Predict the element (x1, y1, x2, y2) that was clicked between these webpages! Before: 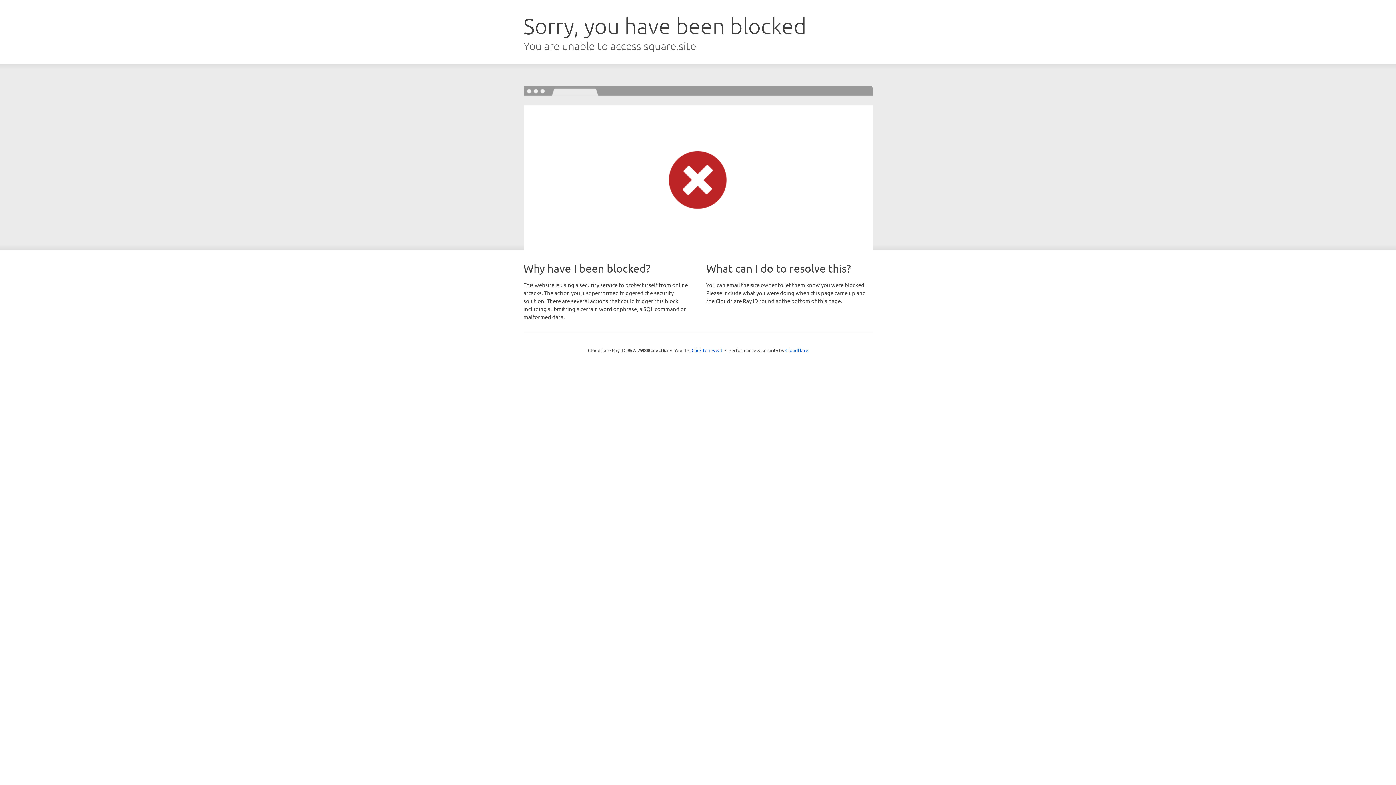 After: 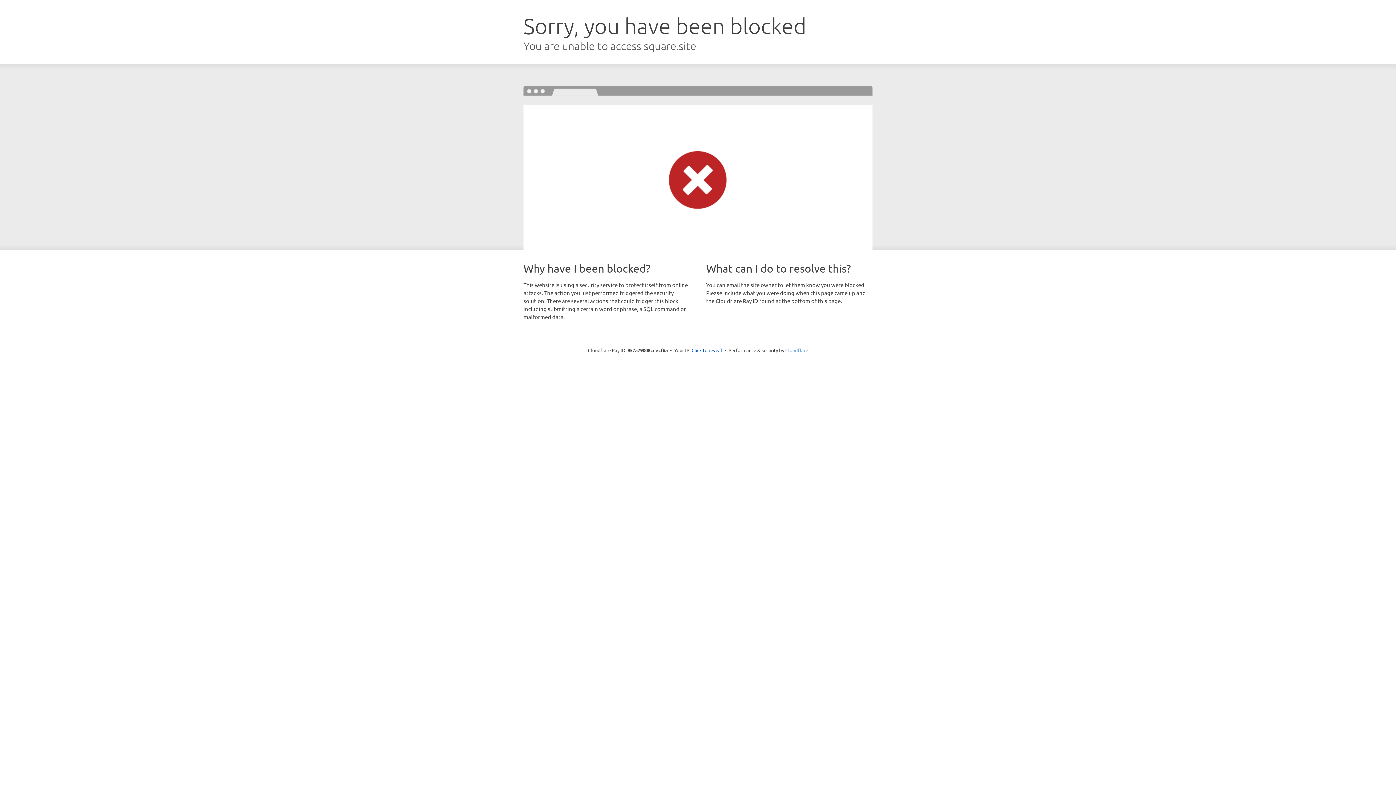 Action: bbox: (785, 347, 808, 353) label: Cloudflare